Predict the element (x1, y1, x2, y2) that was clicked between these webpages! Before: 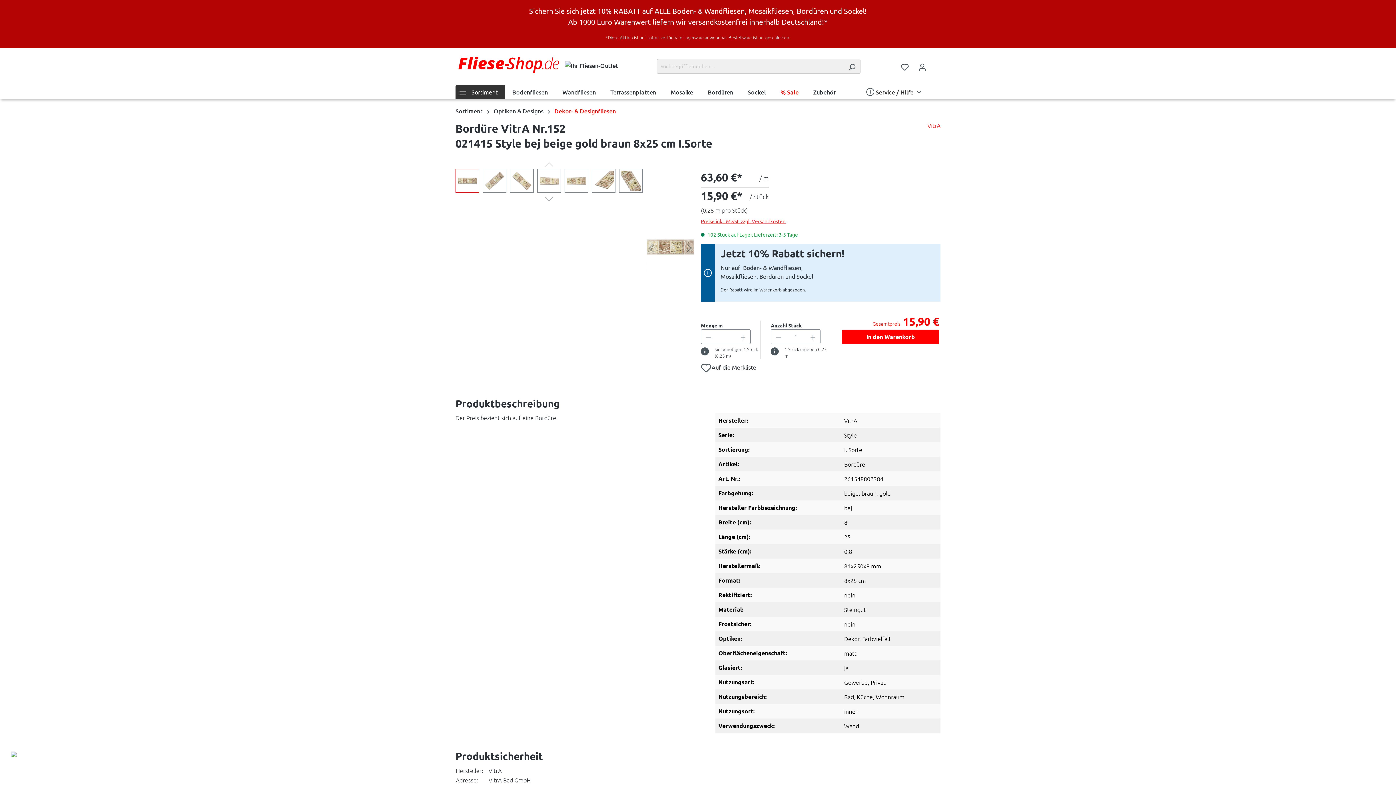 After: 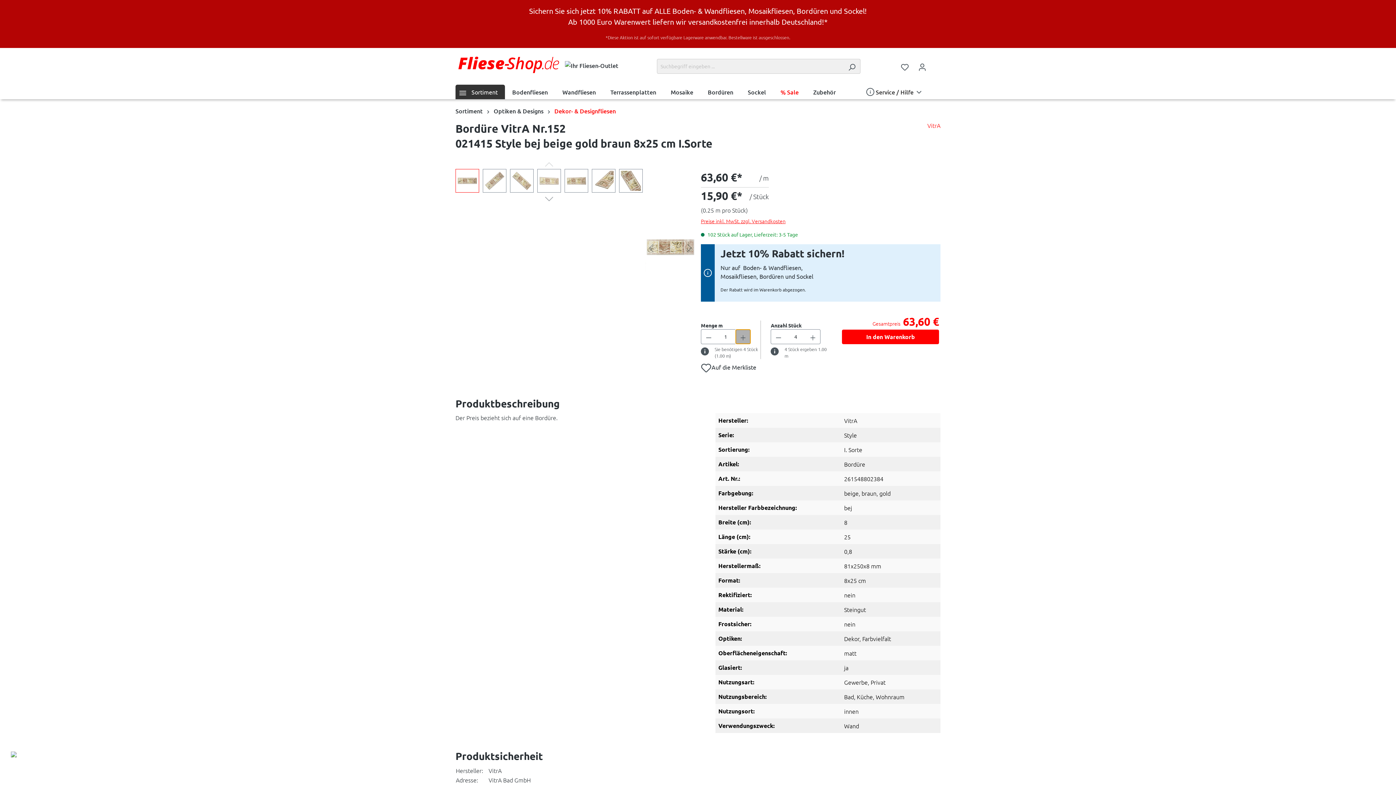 Action: label: Anzahl erhöhen bbox: (735, 329, 751, 344)